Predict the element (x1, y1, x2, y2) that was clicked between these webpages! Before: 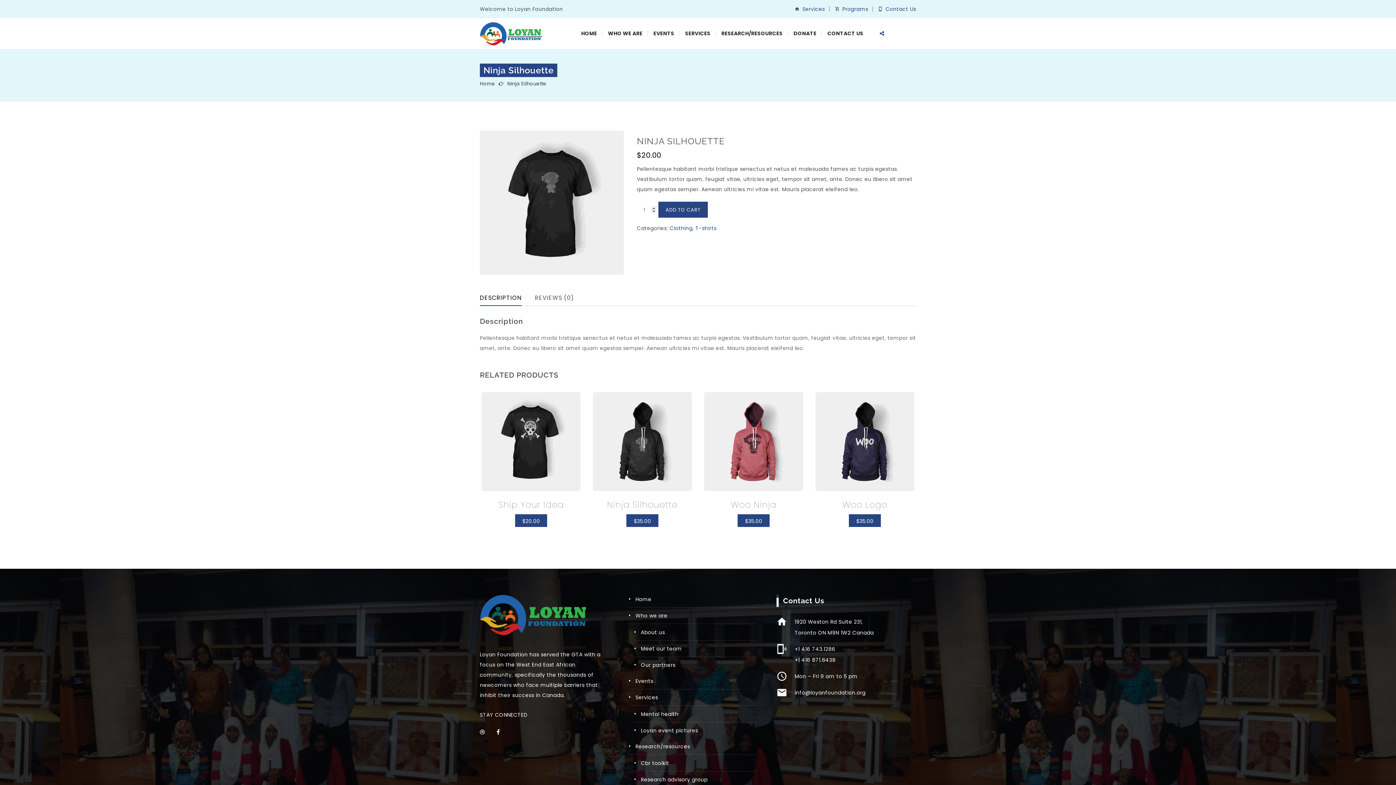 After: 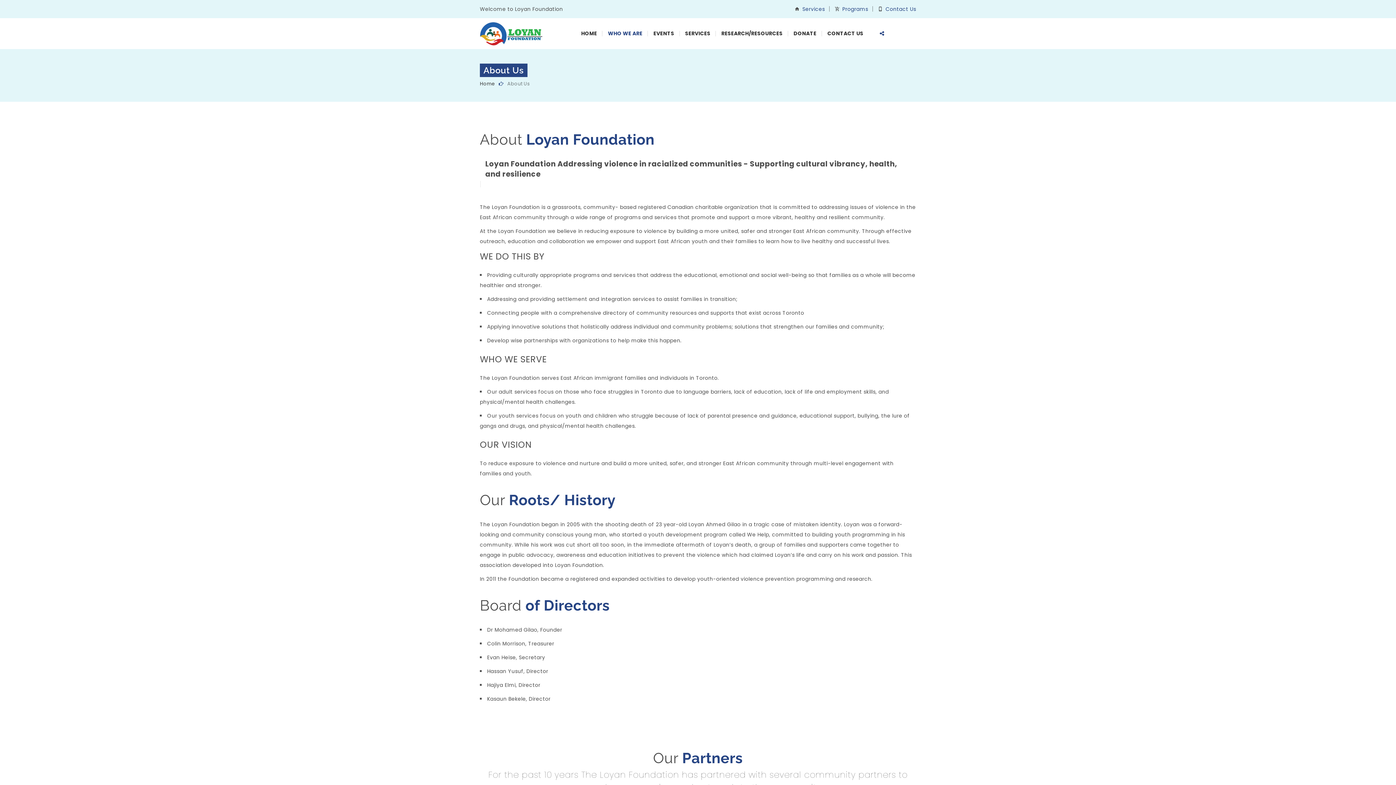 Action: label: WHO WE ARE bbox: (602, 18, 648, 49)